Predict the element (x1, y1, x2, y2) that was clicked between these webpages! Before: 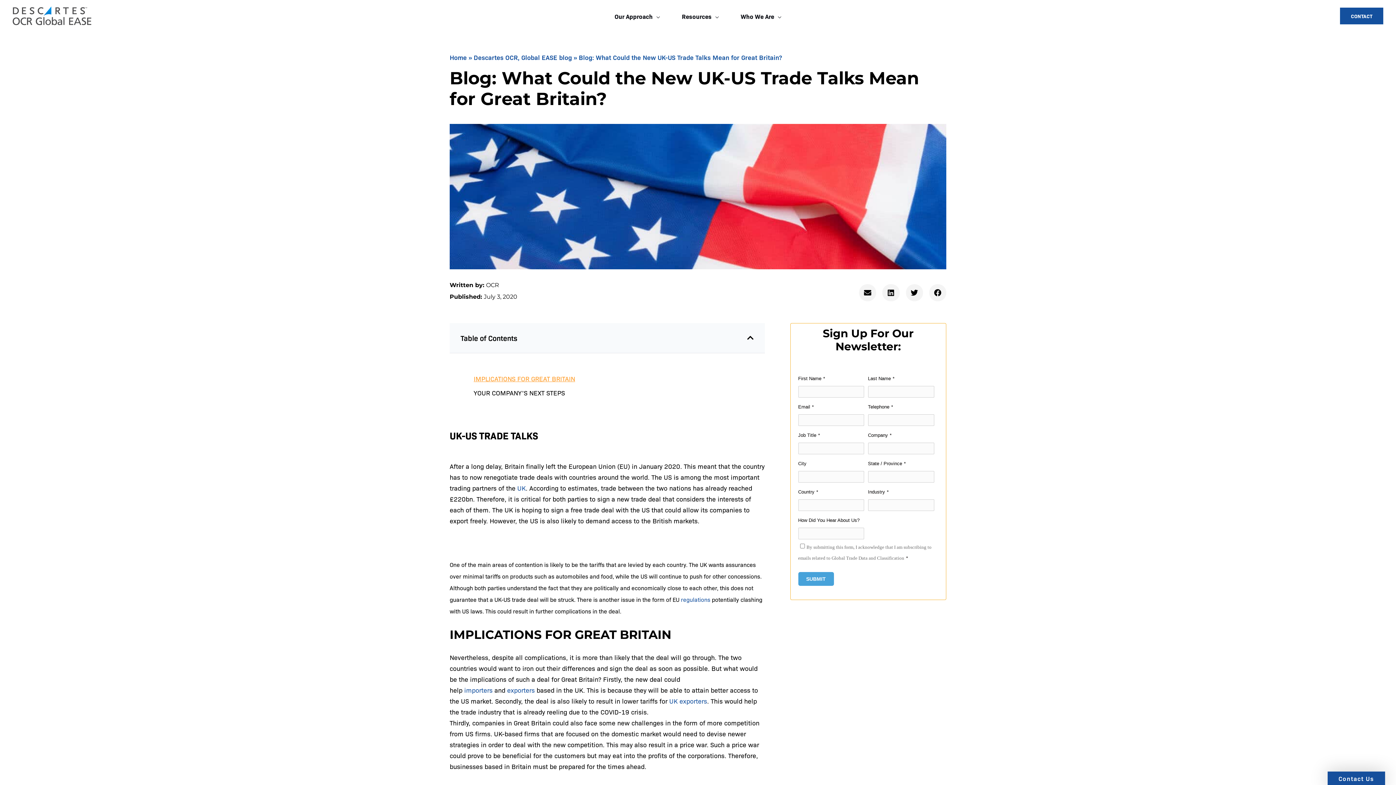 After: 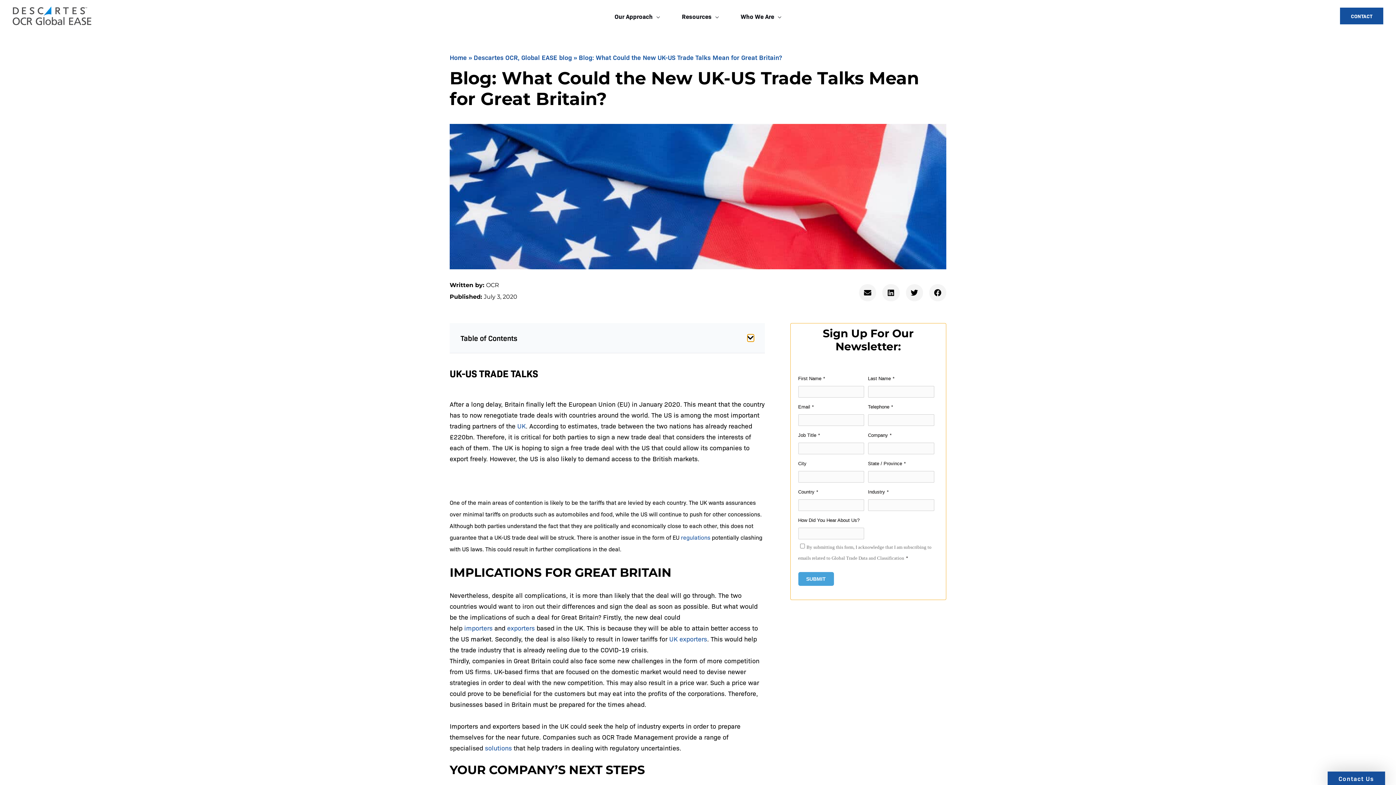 Action: label: Close table of contents bbox: (747, 334, 754, 341)